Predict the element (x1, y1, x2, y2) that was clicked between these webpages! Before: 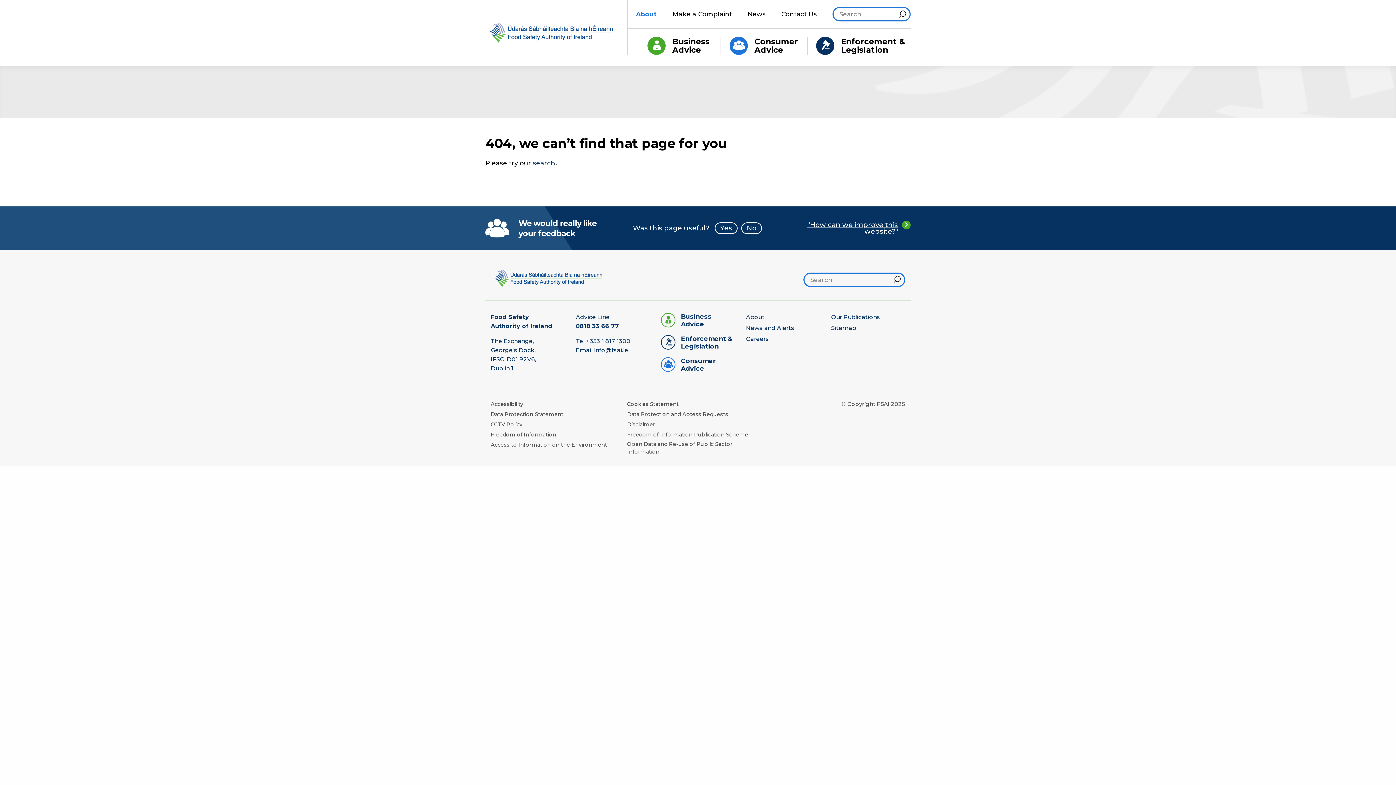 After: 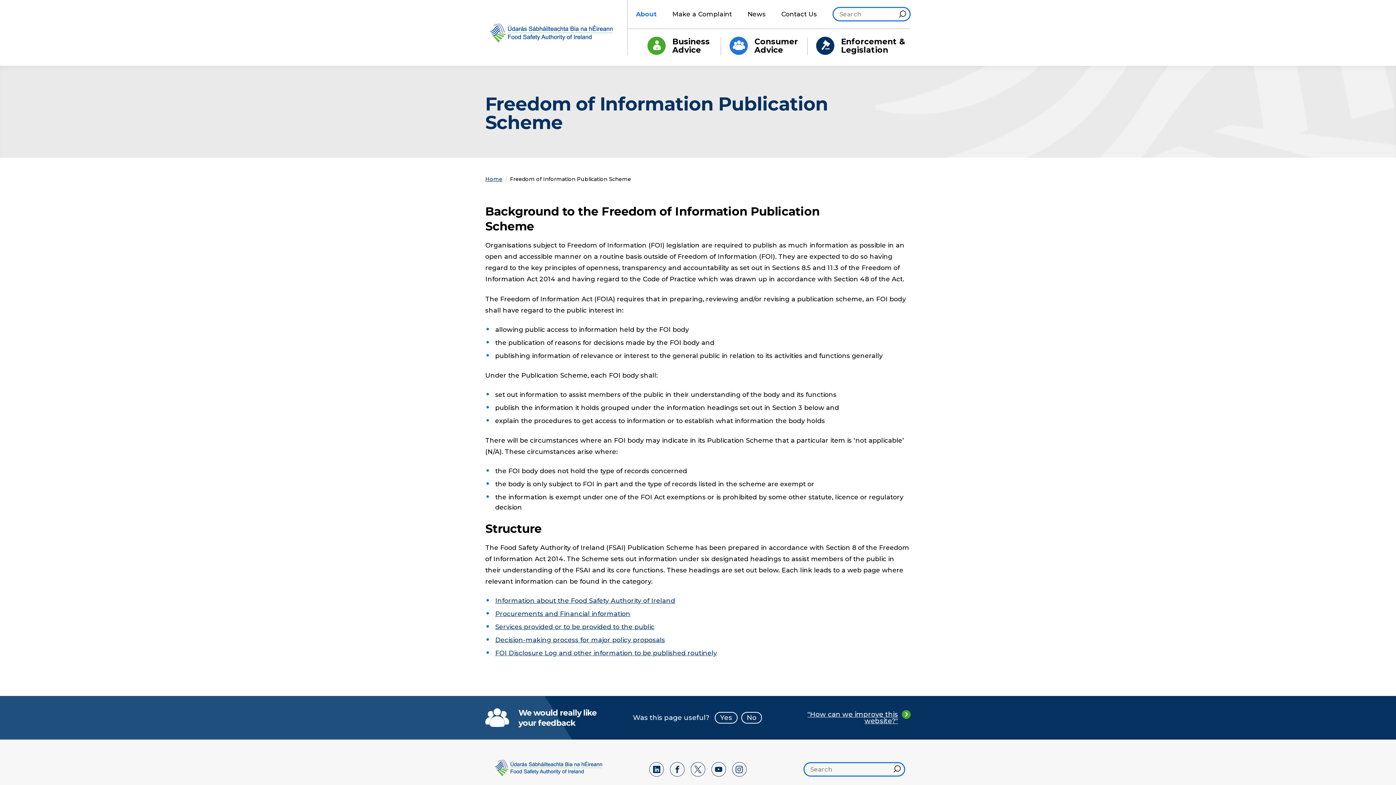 Action: bbox: (627, 431, 748, 438) label: Freedom of Information Publication Scheme